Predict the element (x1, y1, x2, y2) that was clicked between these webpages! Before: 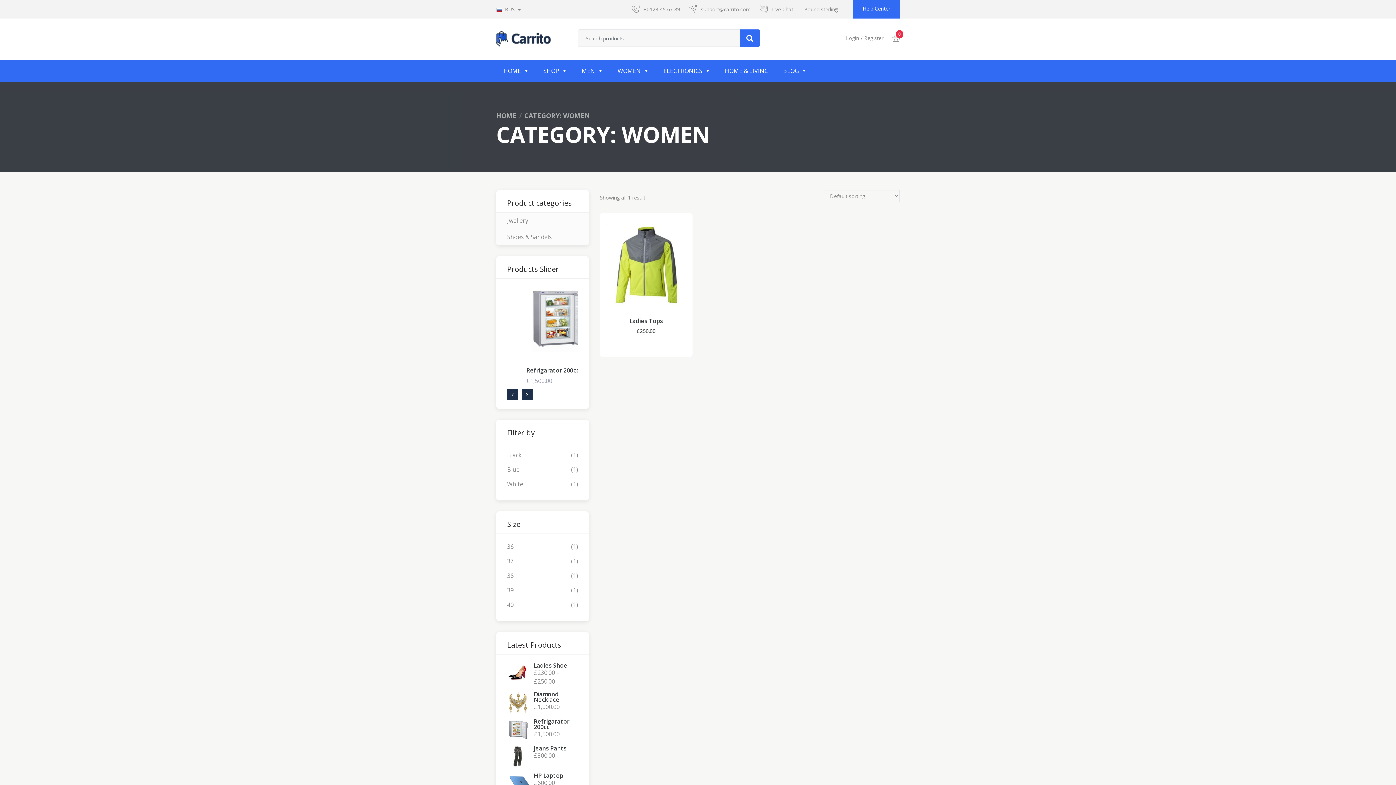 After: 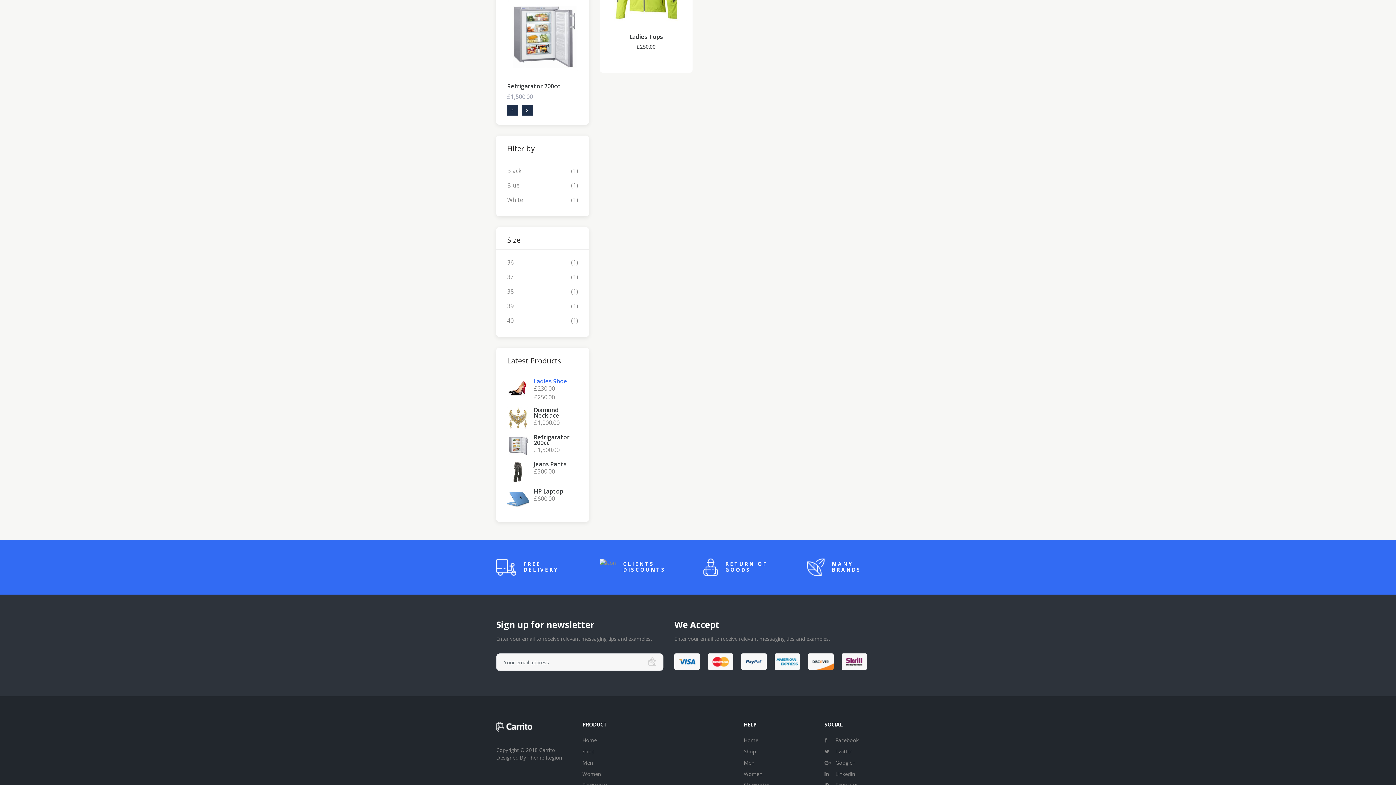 Action: bbox: (521, 389, 532, 400)